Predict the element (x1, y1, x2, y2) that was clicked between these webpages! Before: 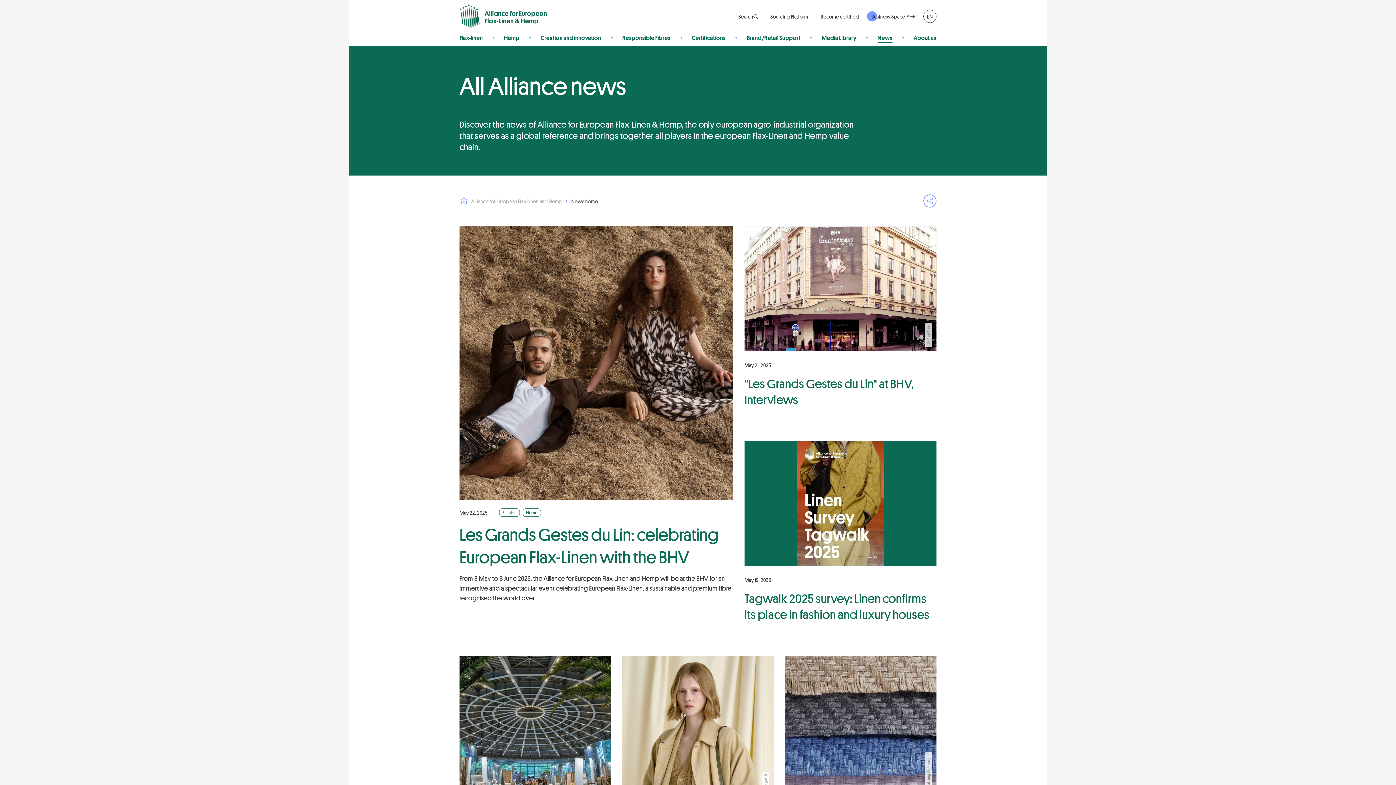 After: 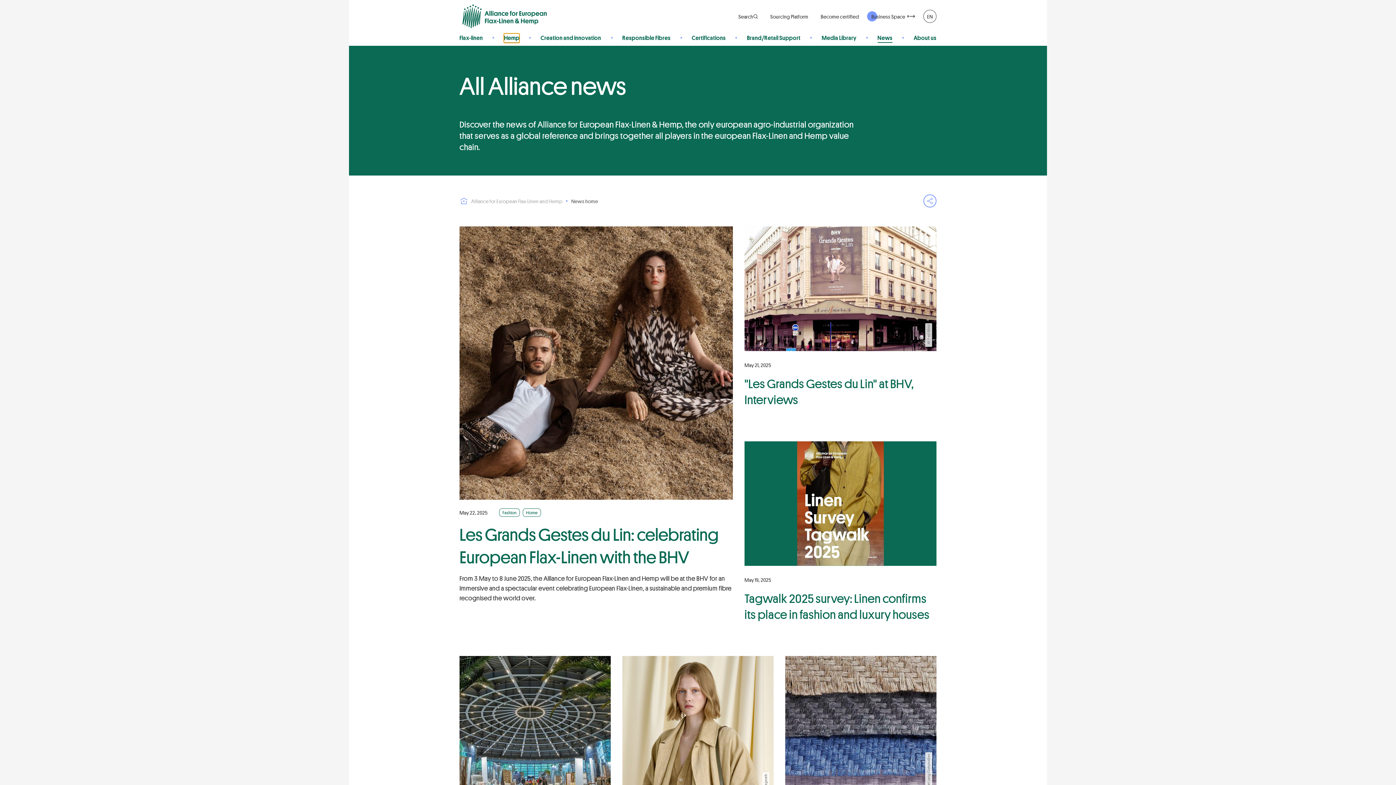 Action: bbox: (504, 33, 519, 42) label: Hemp